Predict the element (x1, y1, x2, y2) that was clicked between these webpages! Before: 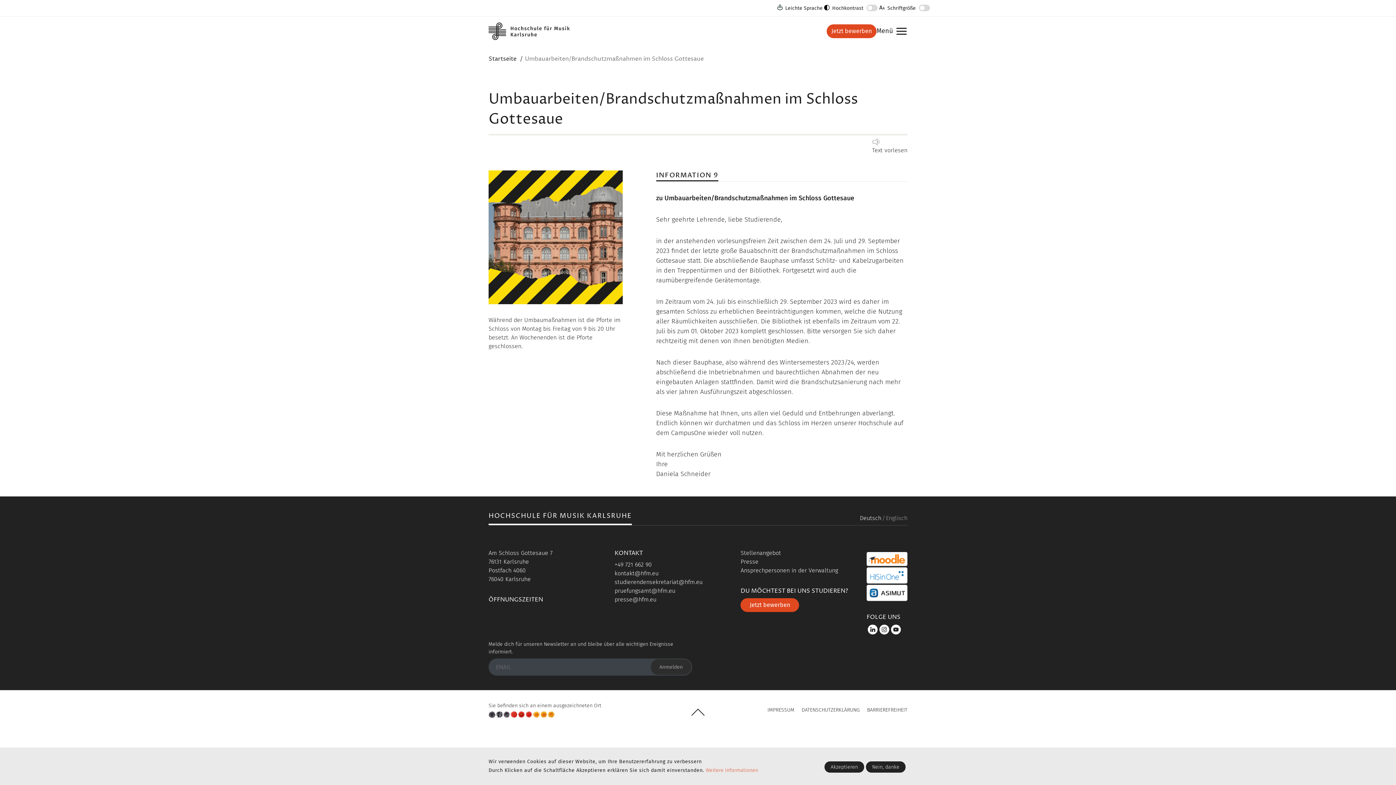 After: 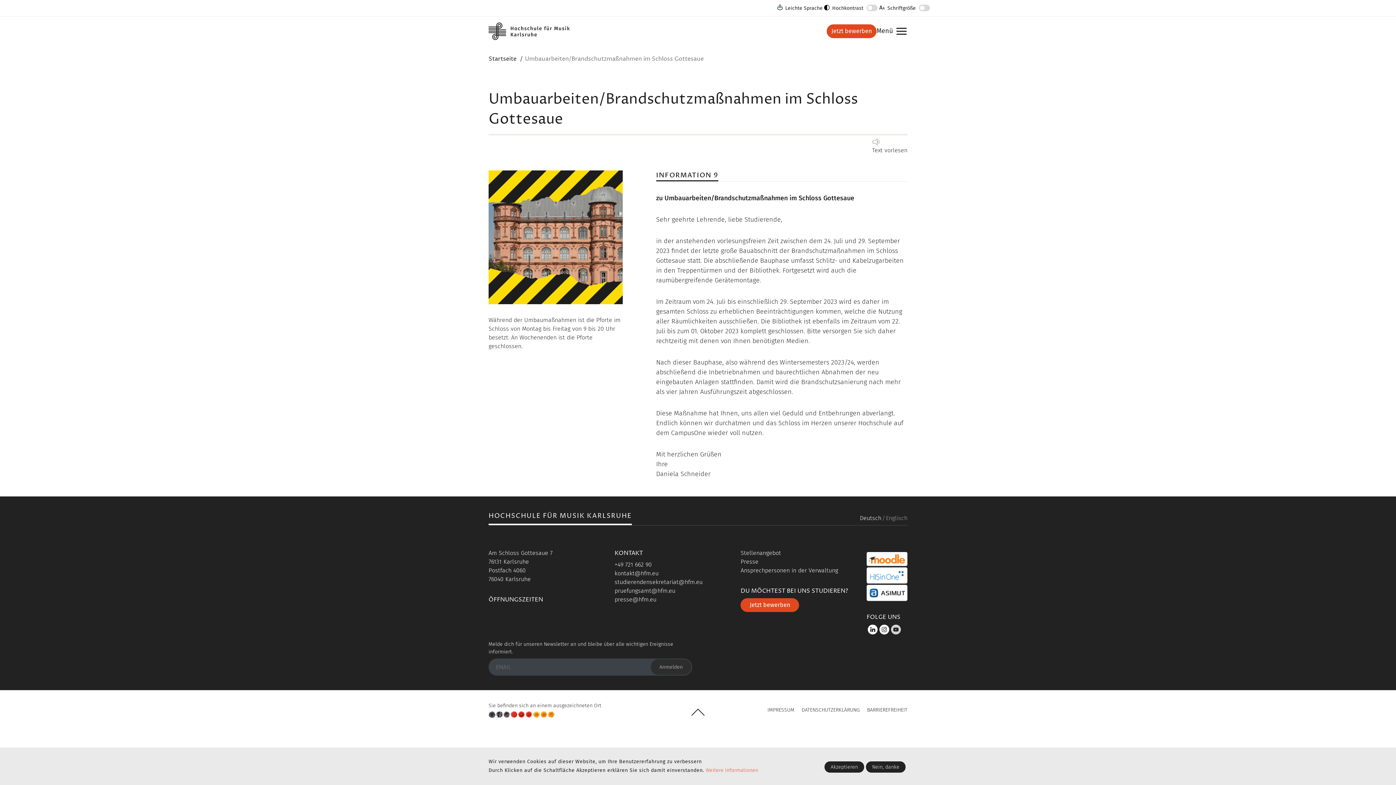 Action: bbox: (890, 624, 901, 635) label: youtube